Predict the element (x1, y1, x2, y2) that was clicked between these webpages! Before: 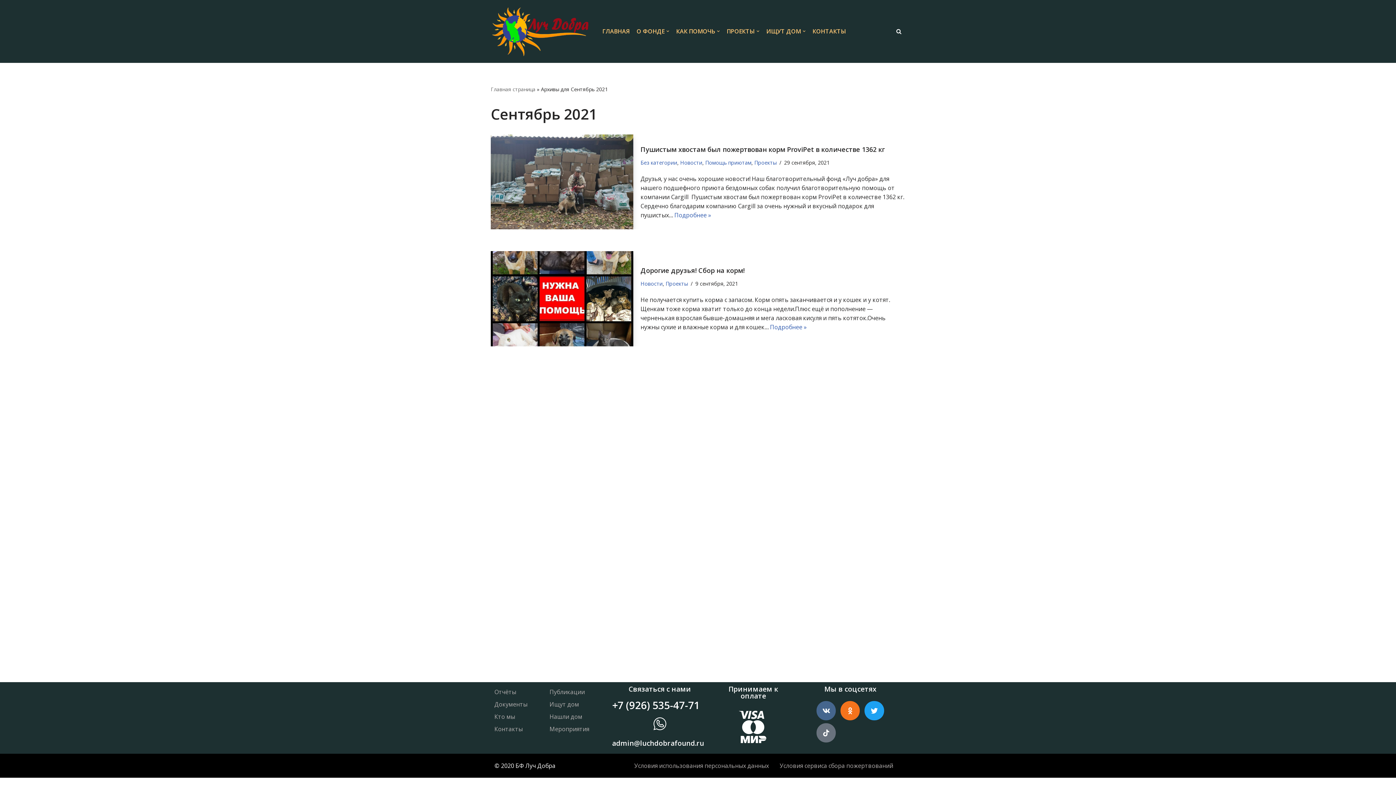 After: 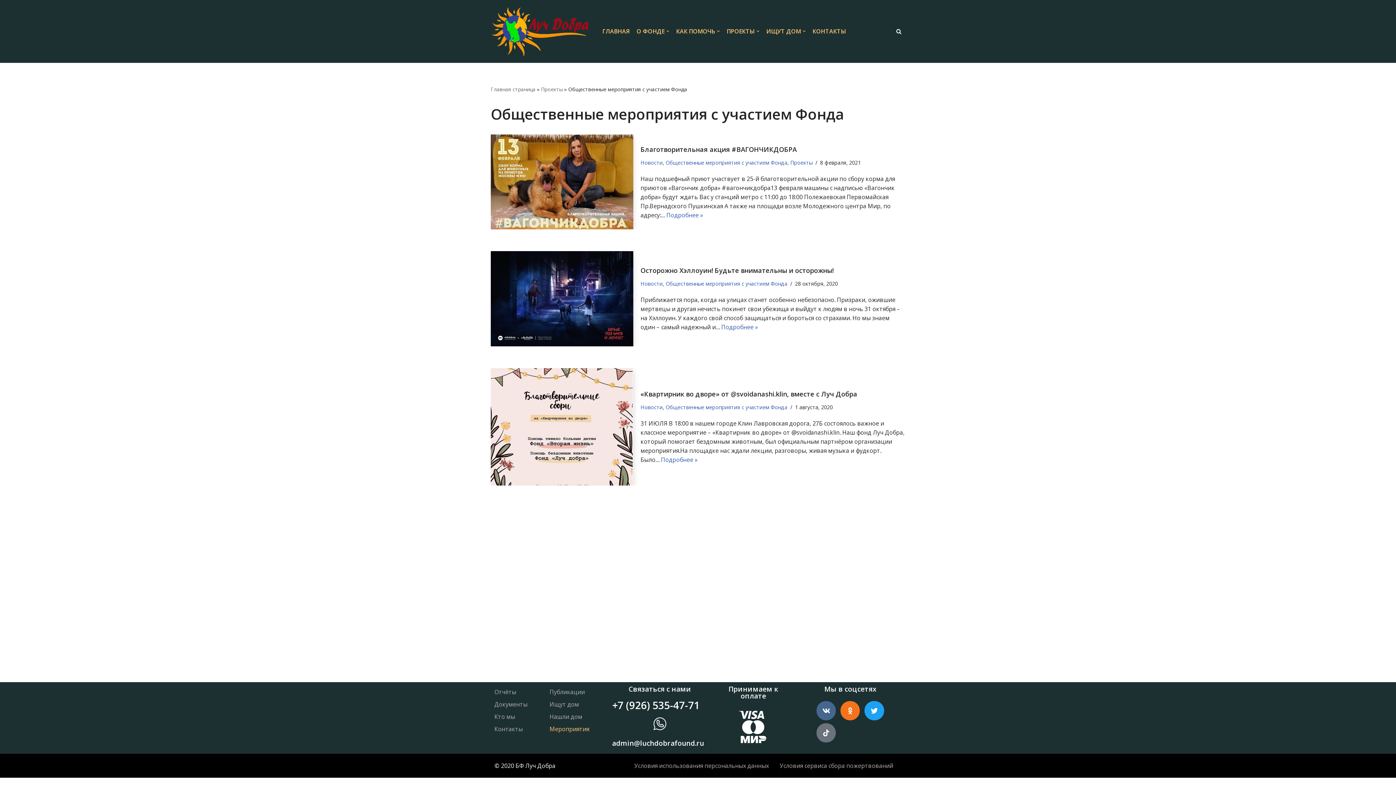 Action: label: Мероприятия bbox: (544, 723, 605, 735)